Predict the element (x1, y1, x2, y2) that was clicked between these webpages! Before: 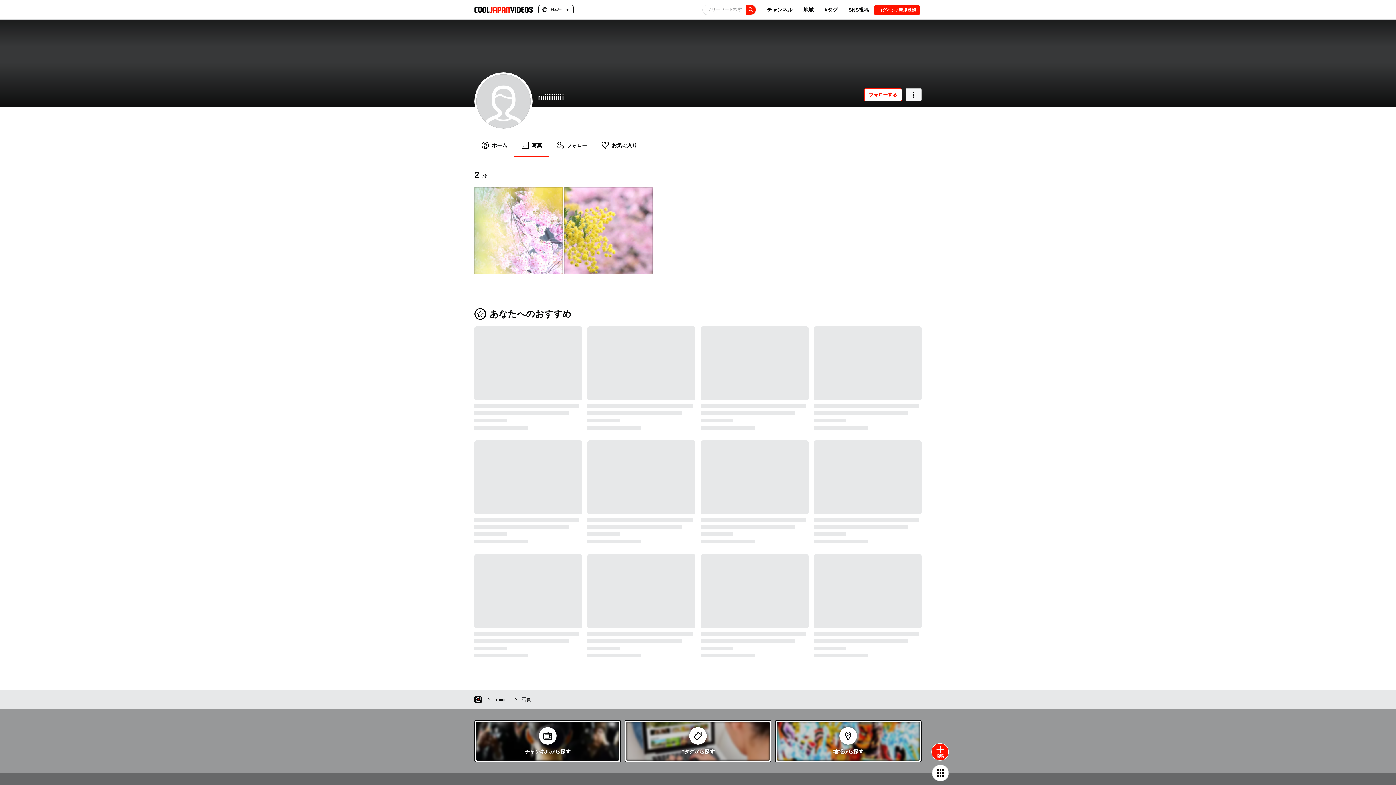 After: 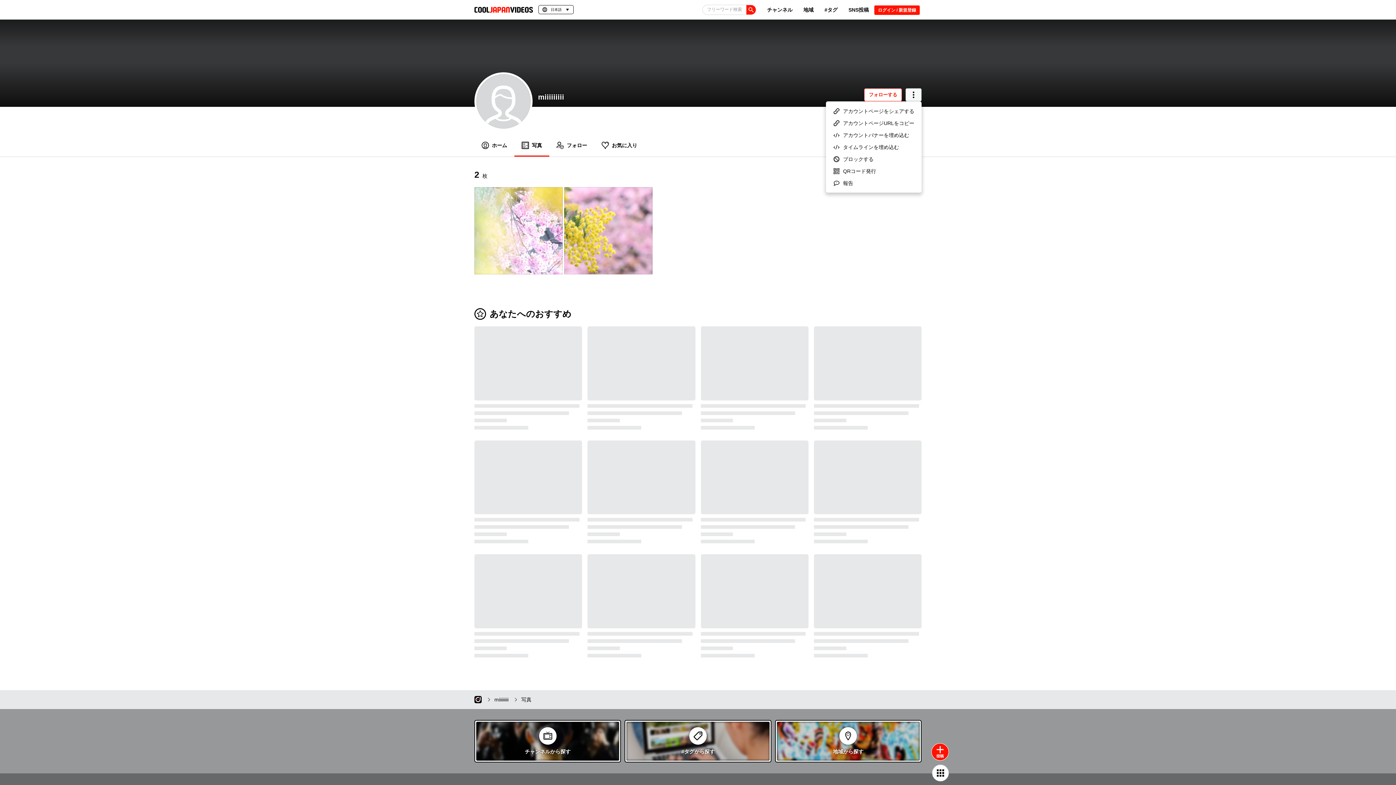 Action: bbox: (905, 88, 921, 101)